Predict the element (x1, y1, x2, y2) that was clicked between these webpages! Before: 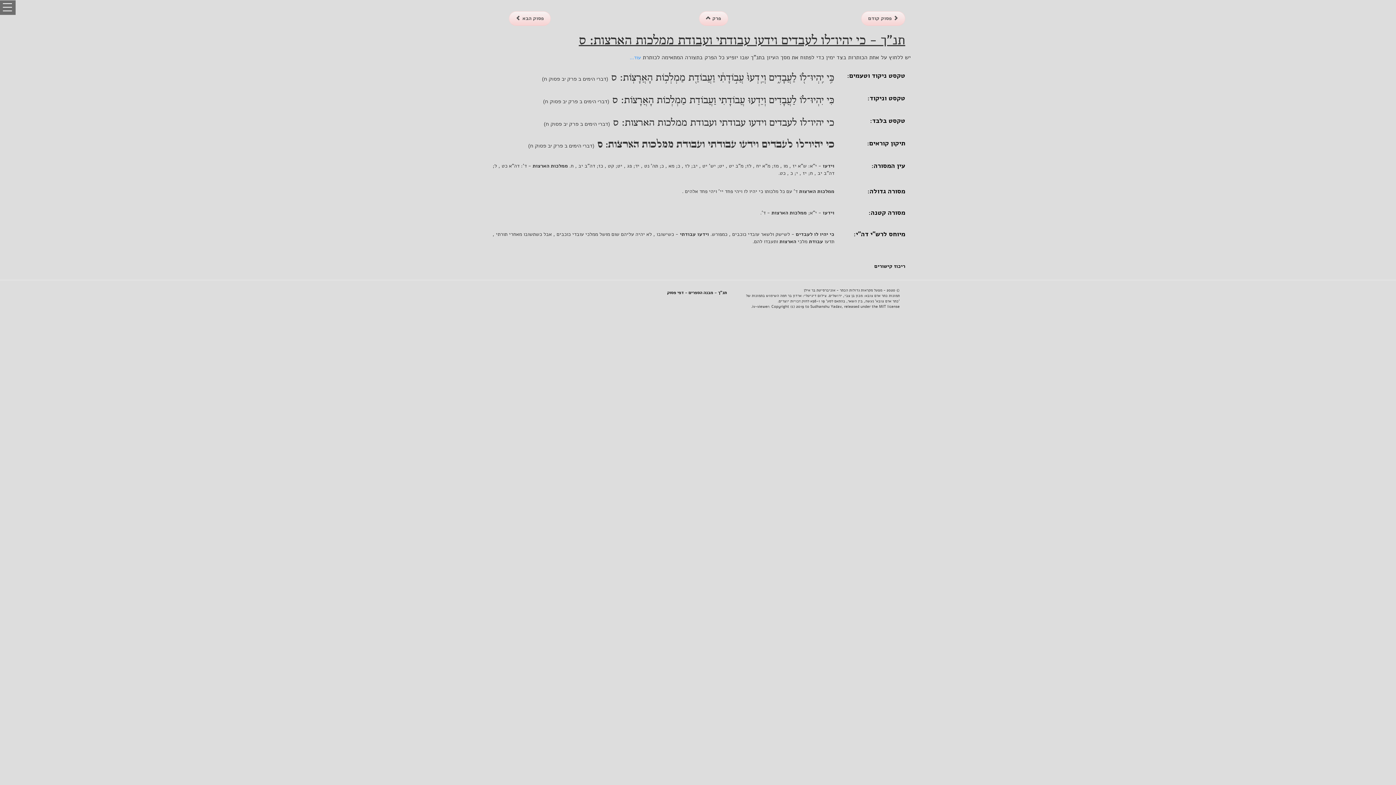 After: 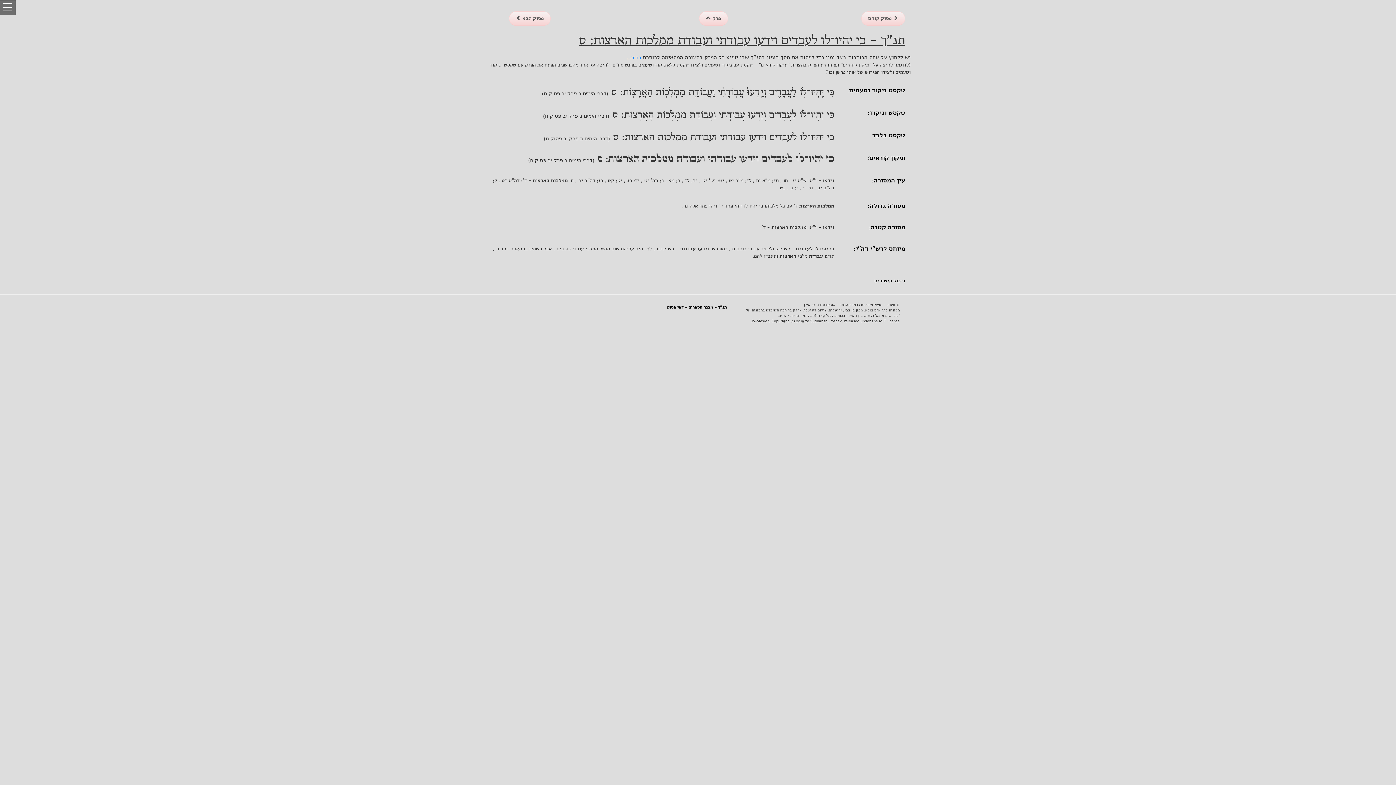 Action: bbox: (629, 54, 641, 61) label: עוד...